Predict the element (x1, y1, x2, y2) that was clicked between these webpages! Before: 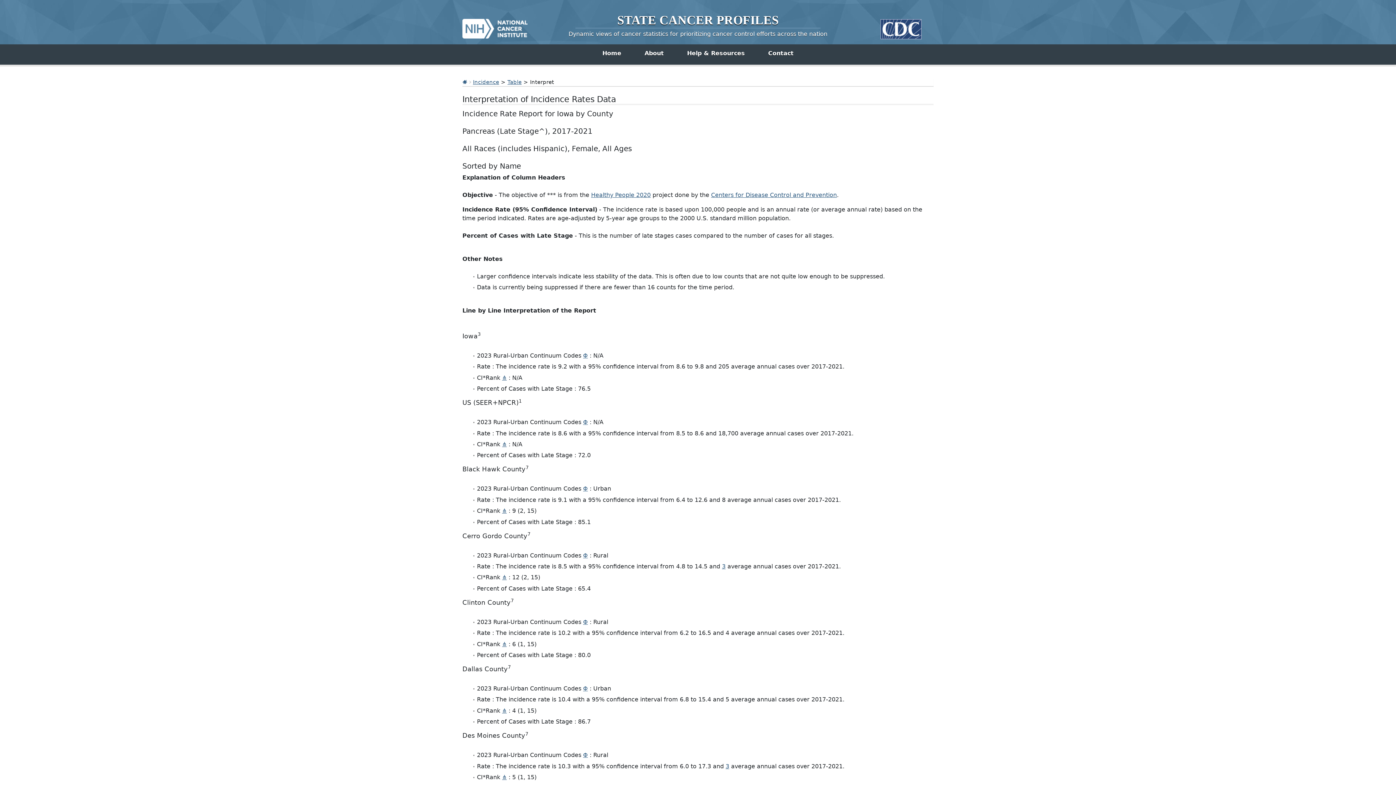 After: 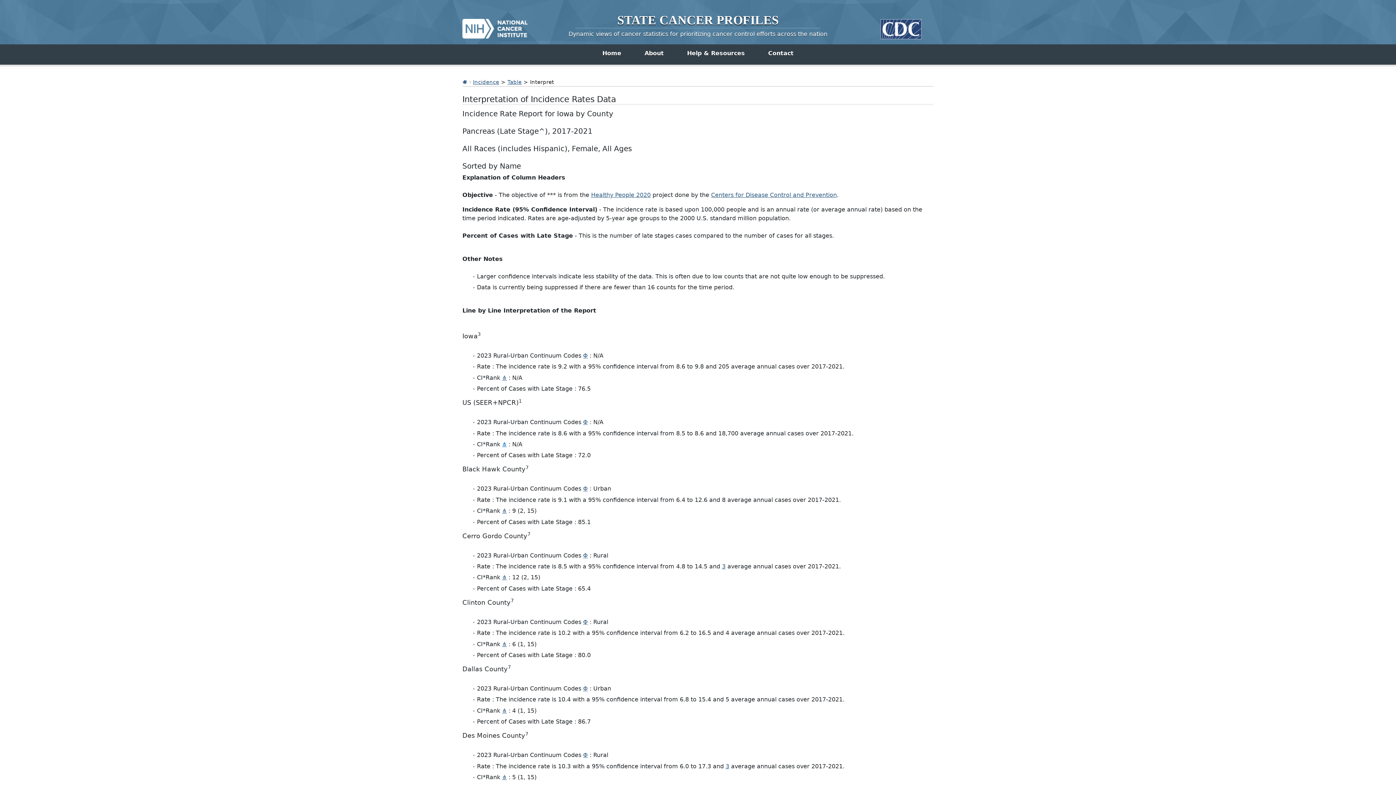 Action: label: ⋔ bbox: (502, 441, 506, 448)